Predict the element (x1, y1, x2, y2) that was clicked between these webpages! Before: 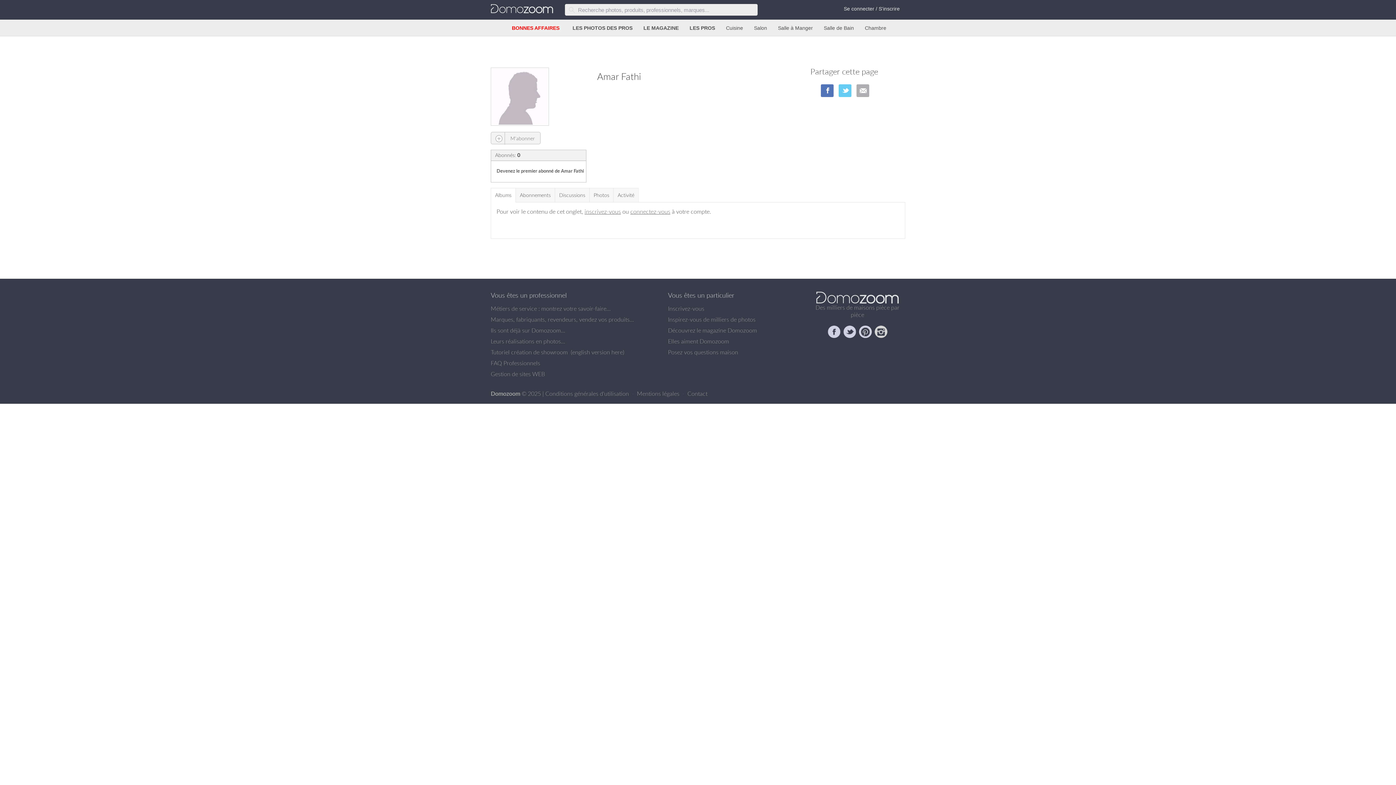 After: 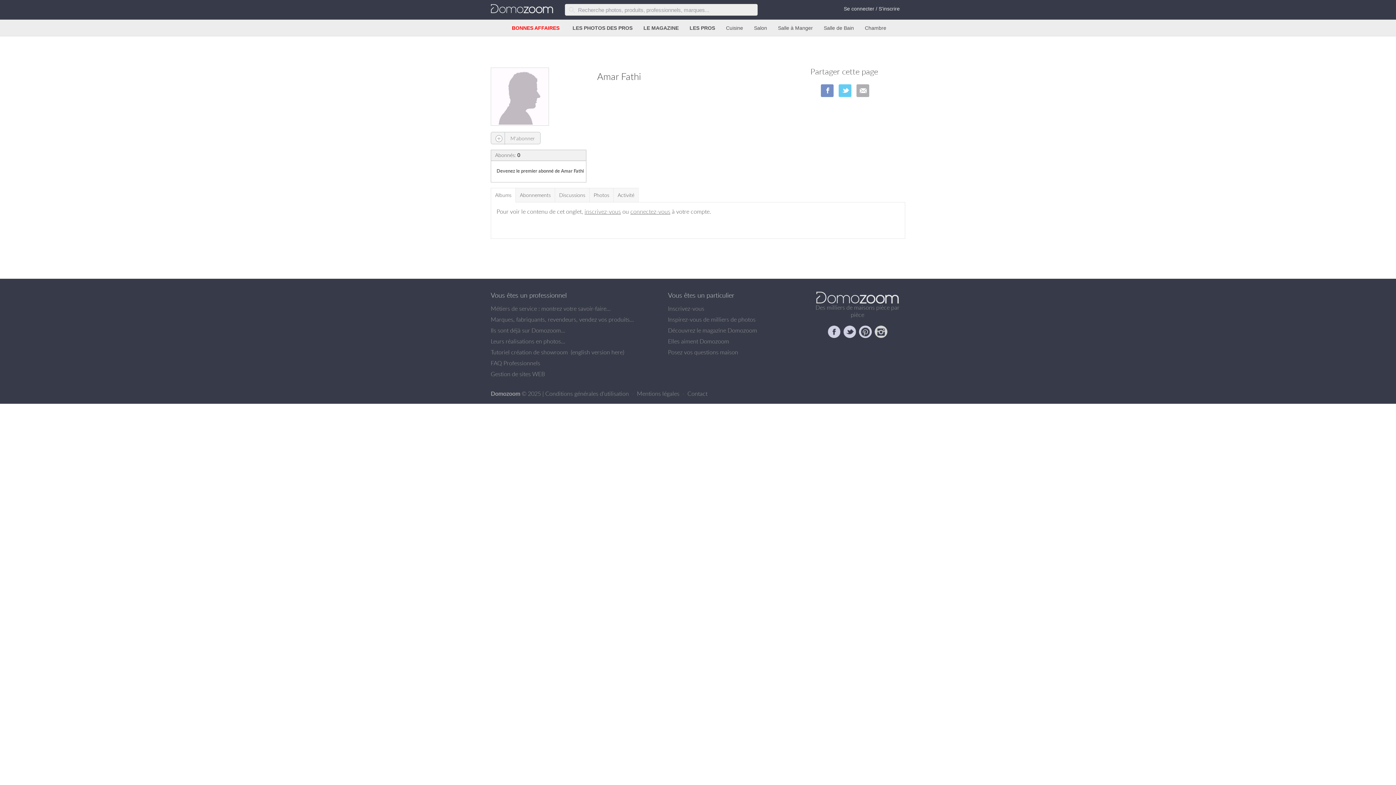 Action: label: sur Facebook bbox: (820, 84, 833, 97)